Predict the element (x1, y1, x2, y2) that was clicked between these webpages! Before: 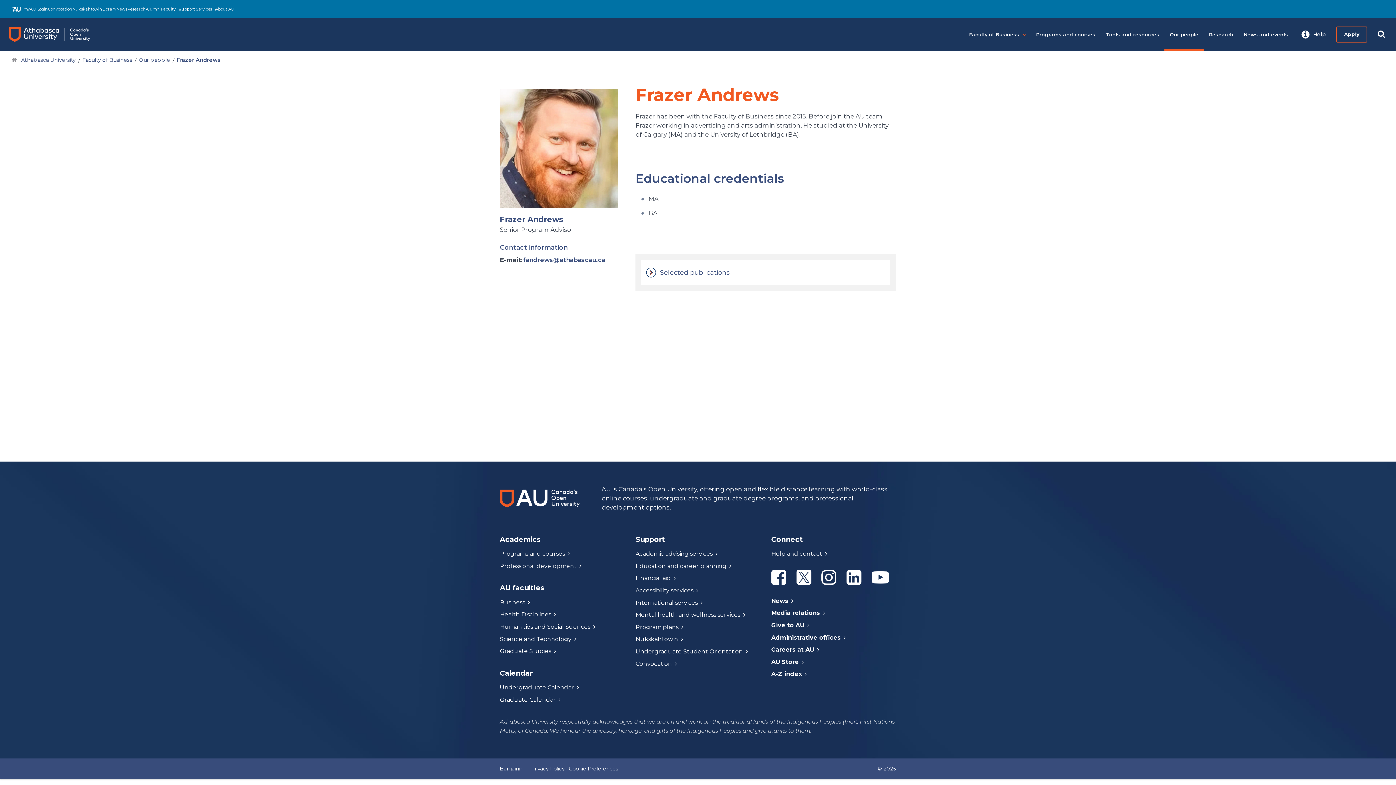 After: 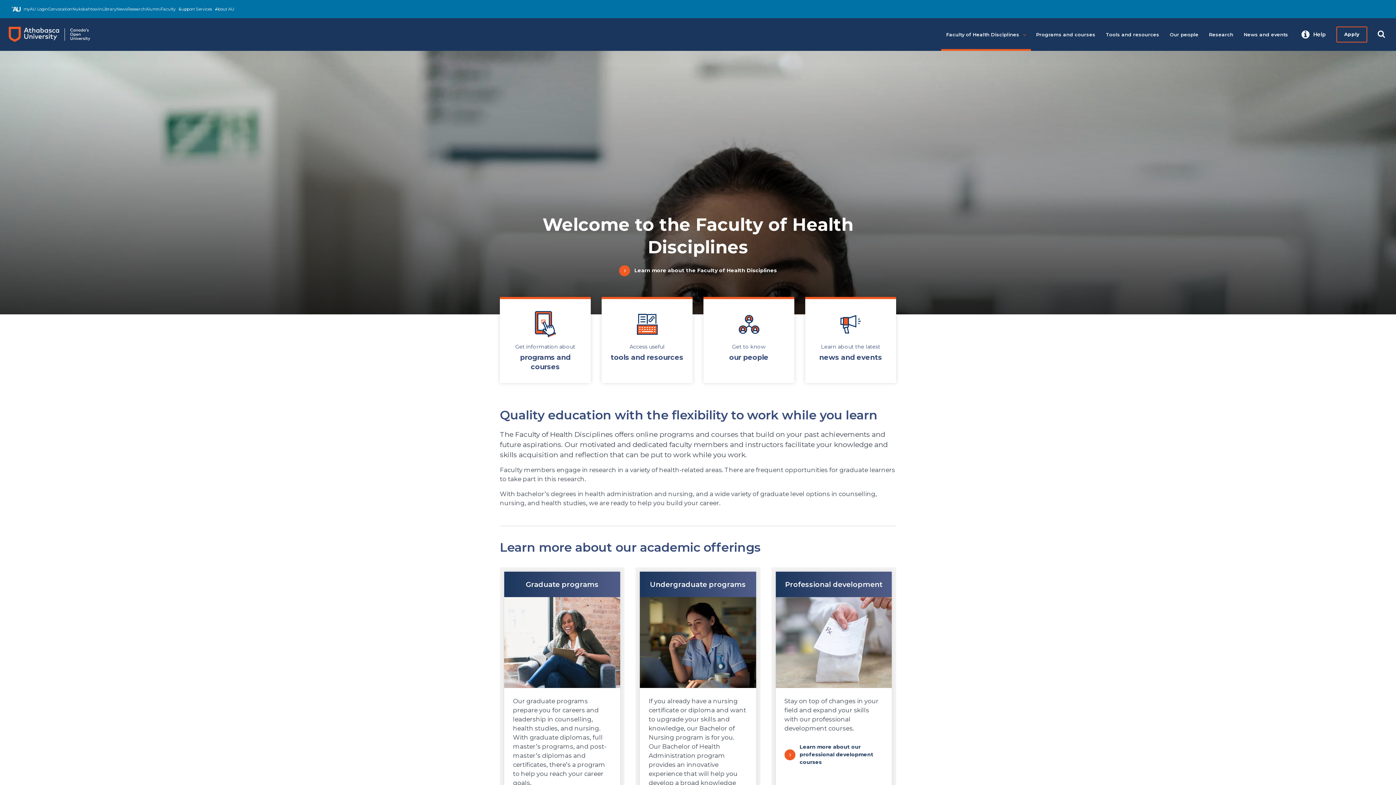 Action: label: Health Disciplines bbox: (500, 611, 553, 618)